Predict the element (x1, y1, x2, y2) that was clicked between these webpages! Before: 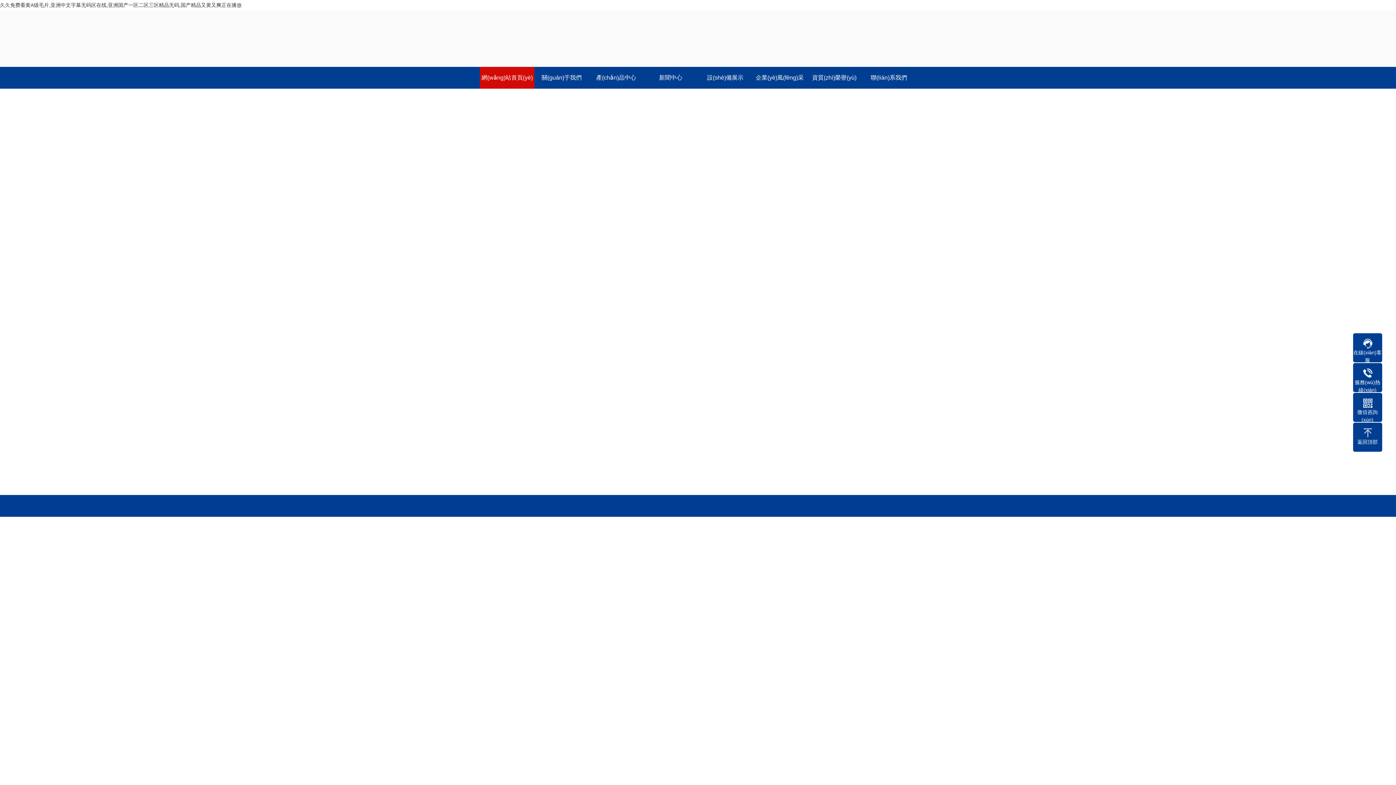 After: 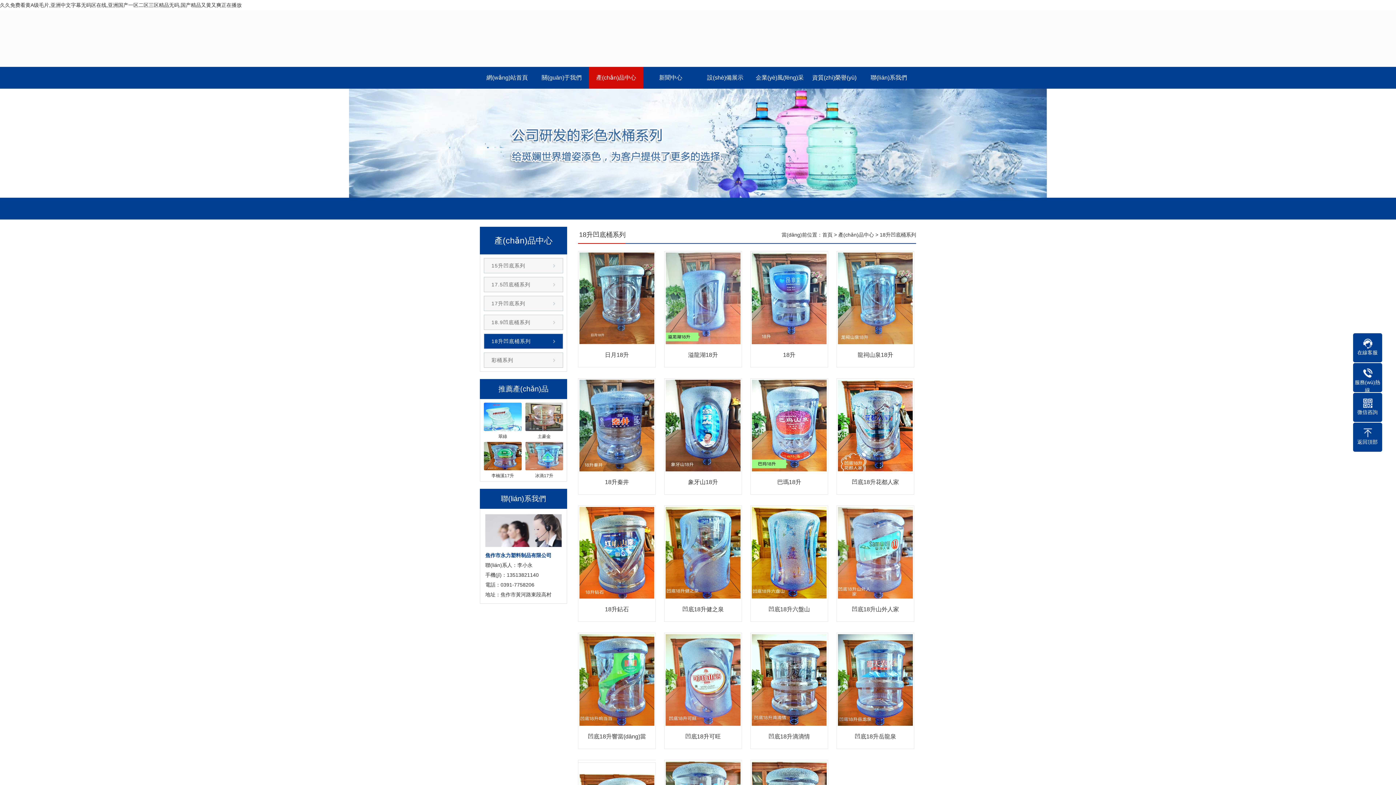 Action: label: 18升凹底桶系列 bbox: (484, 716, 563, 732)